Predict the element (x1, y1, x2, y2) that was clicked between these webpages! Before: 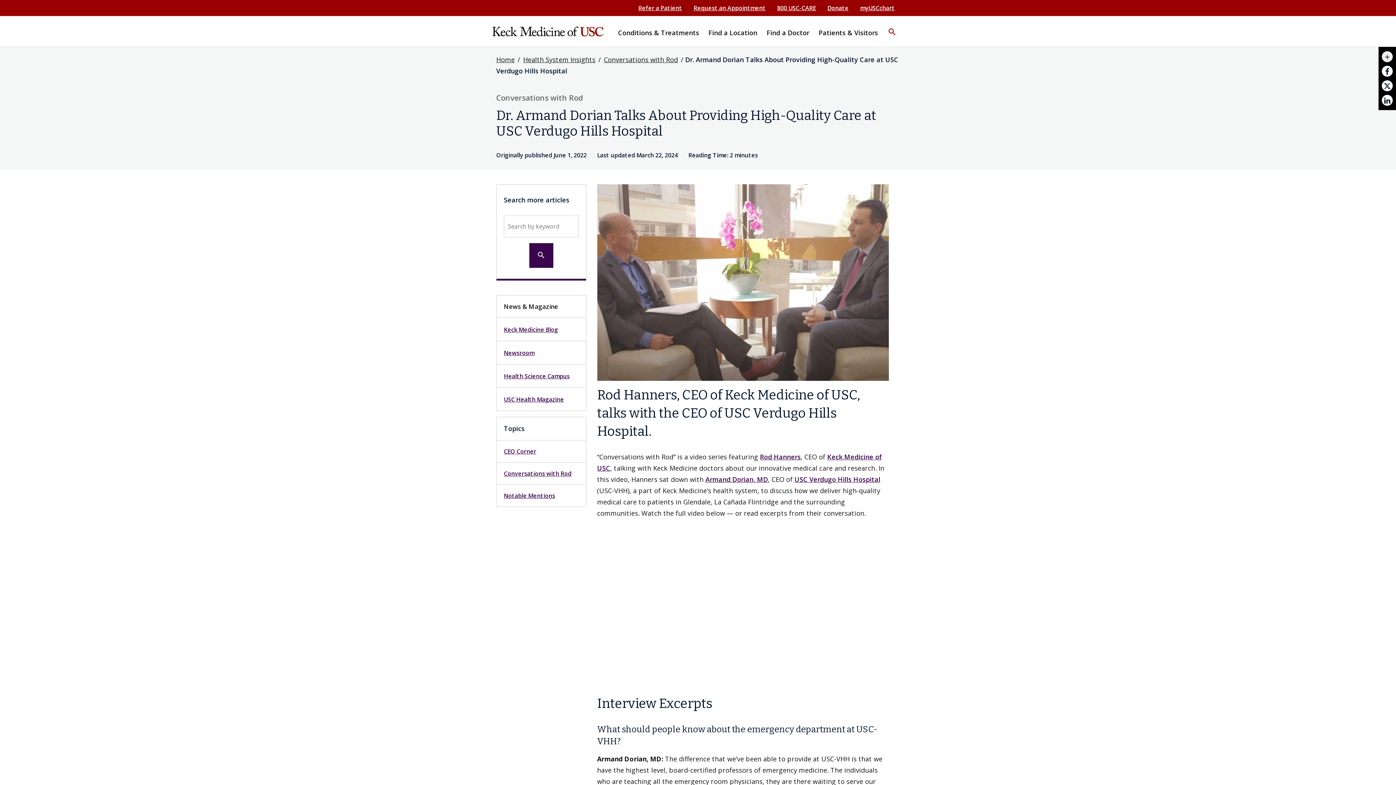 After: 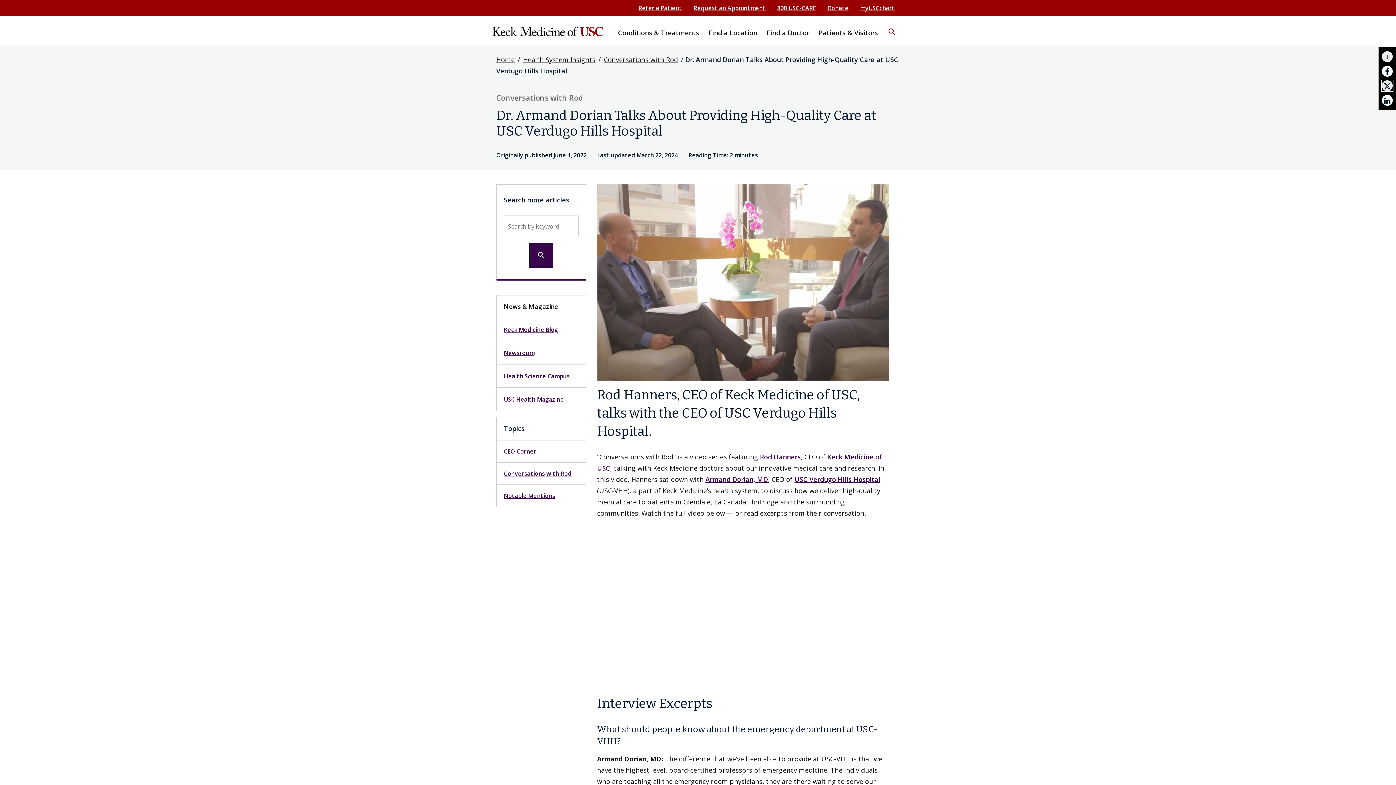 Action: bbox: (1382, 80, 1393, 91)